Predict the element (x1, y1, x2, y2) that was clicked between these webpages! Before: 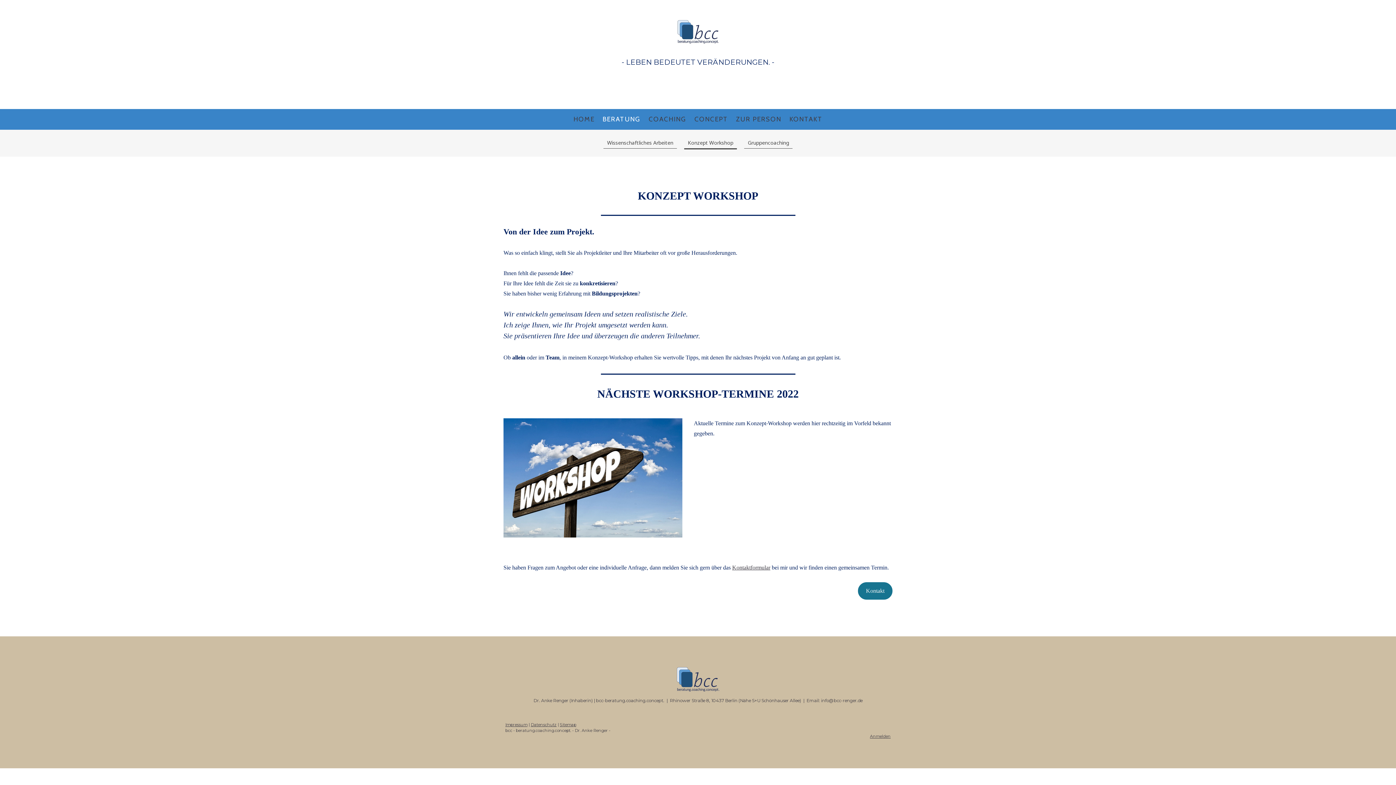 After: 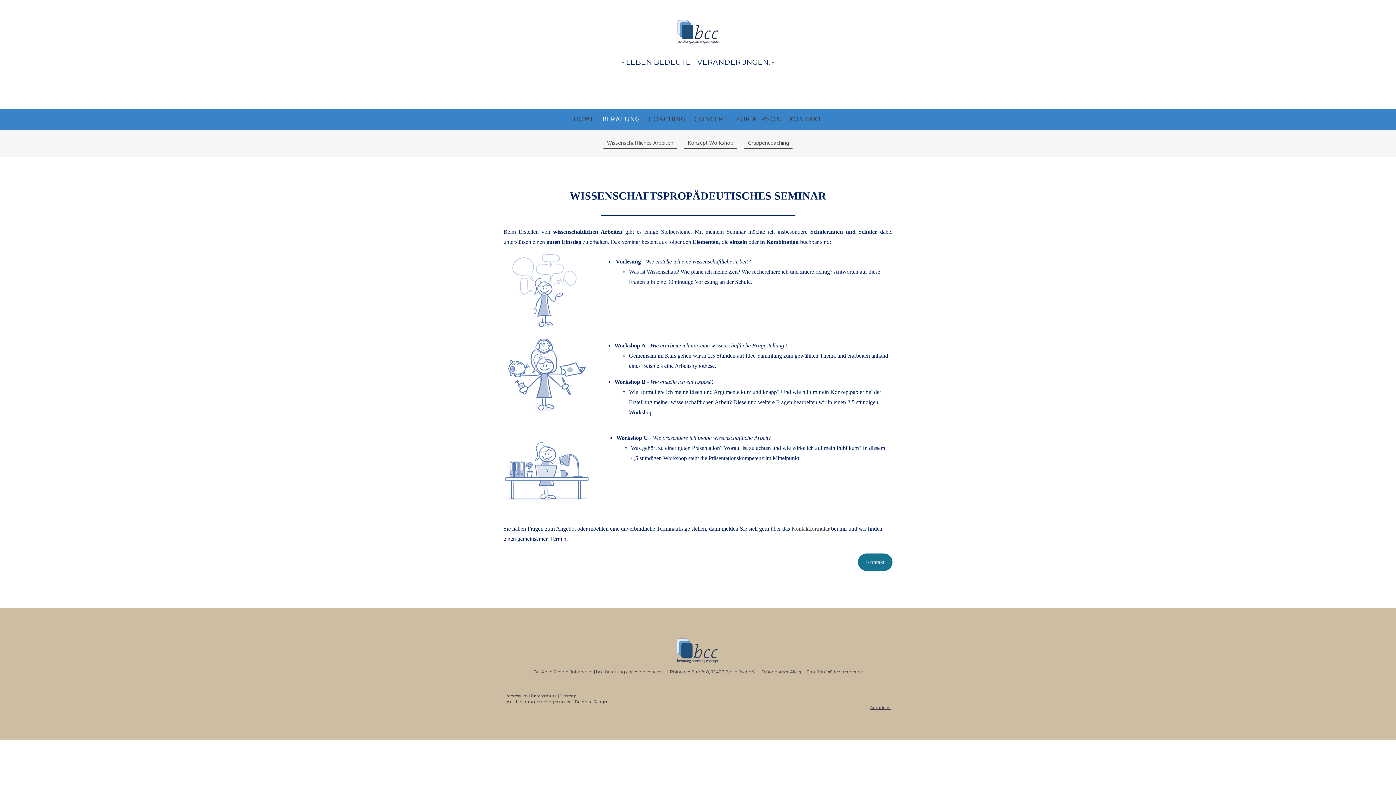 Action: bbox: (603, 137, 677, 148) label: Wissenschaftliches Arbeiten